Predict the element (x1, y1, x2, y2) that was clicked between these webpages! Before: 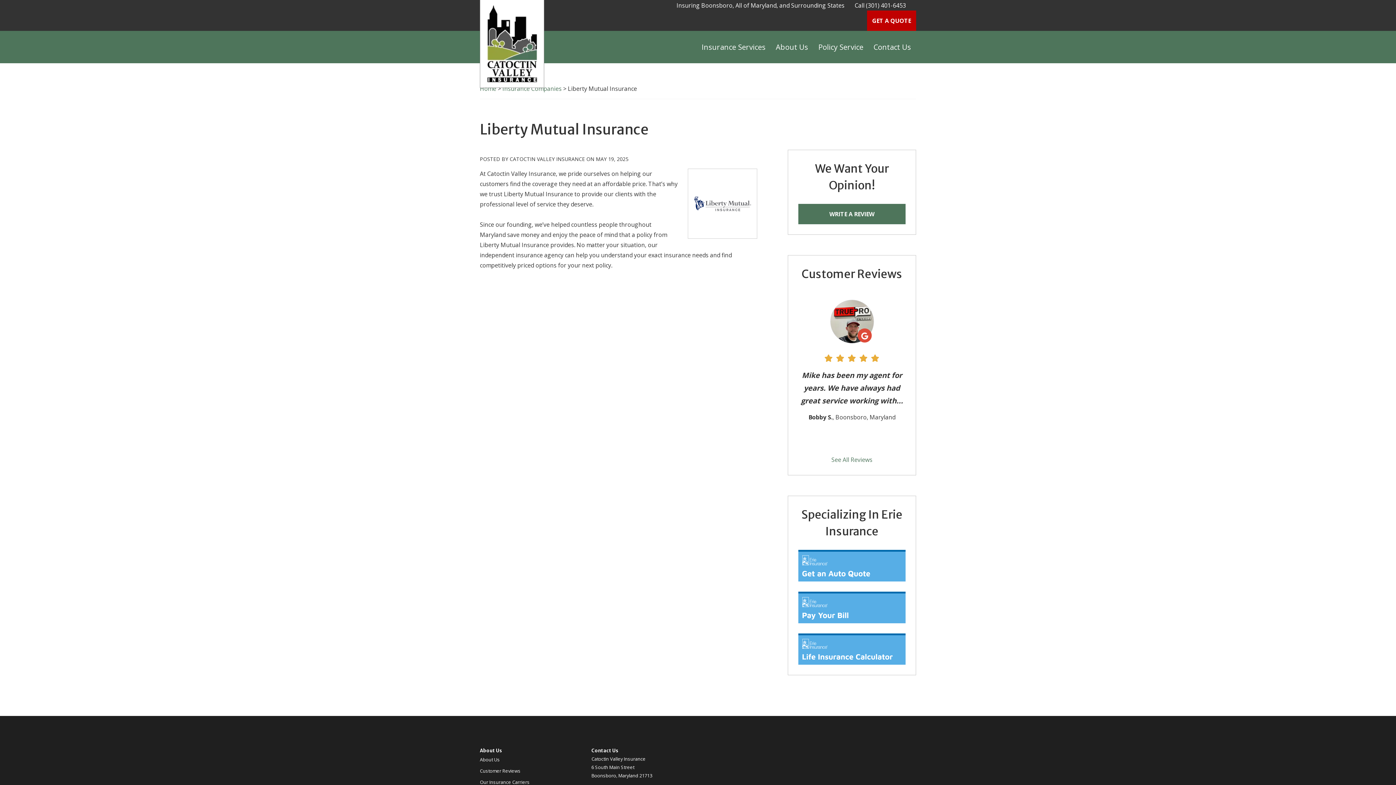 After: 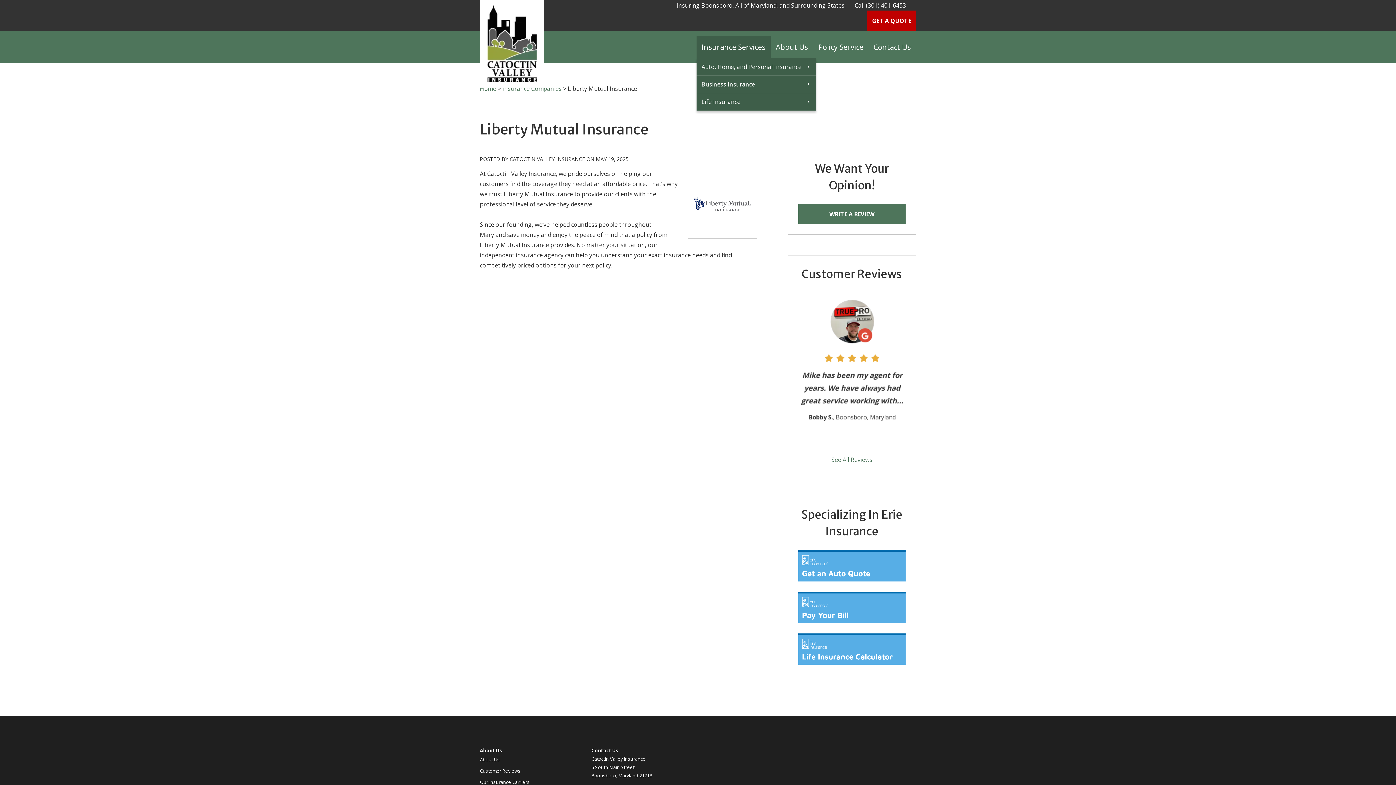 Action: label: Insurance Services bbox: (696, 36, 770, 58)